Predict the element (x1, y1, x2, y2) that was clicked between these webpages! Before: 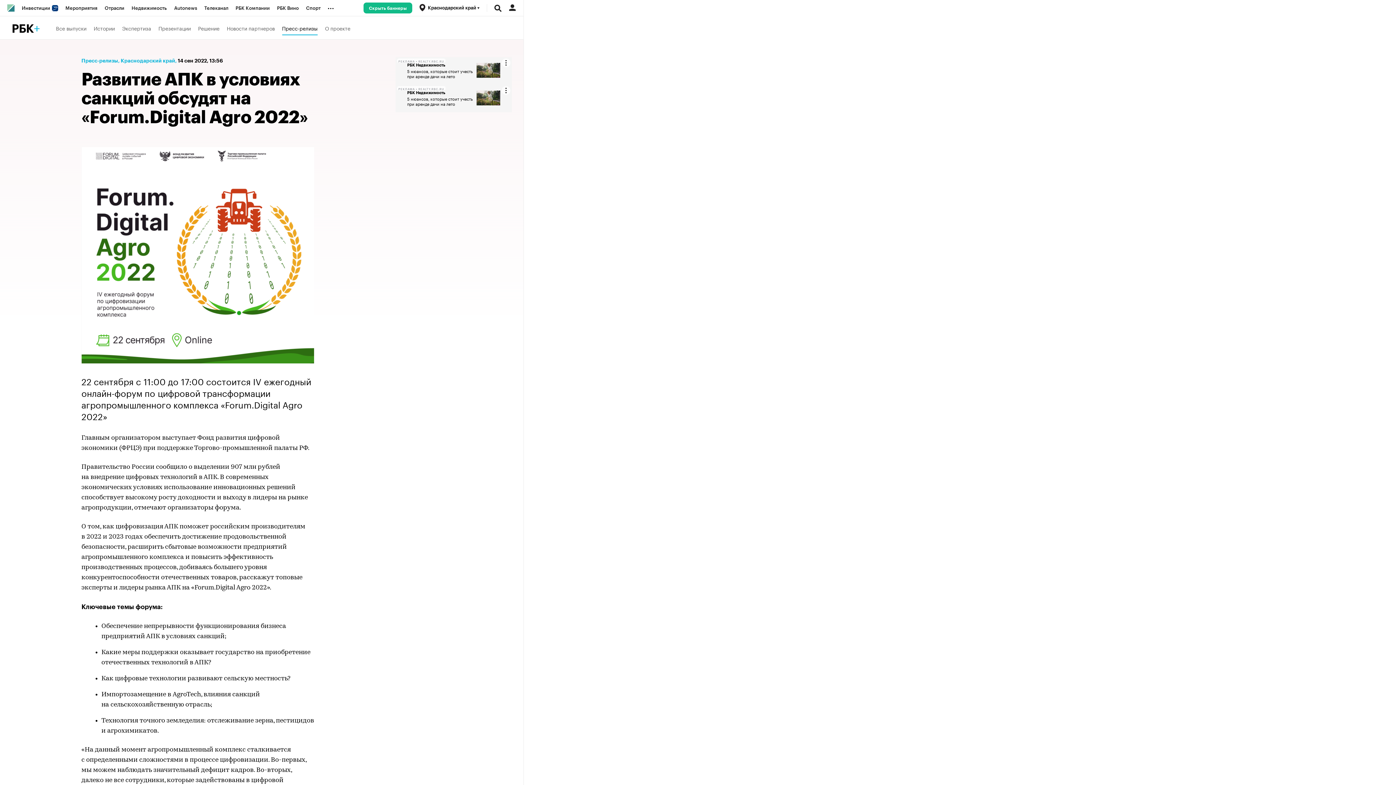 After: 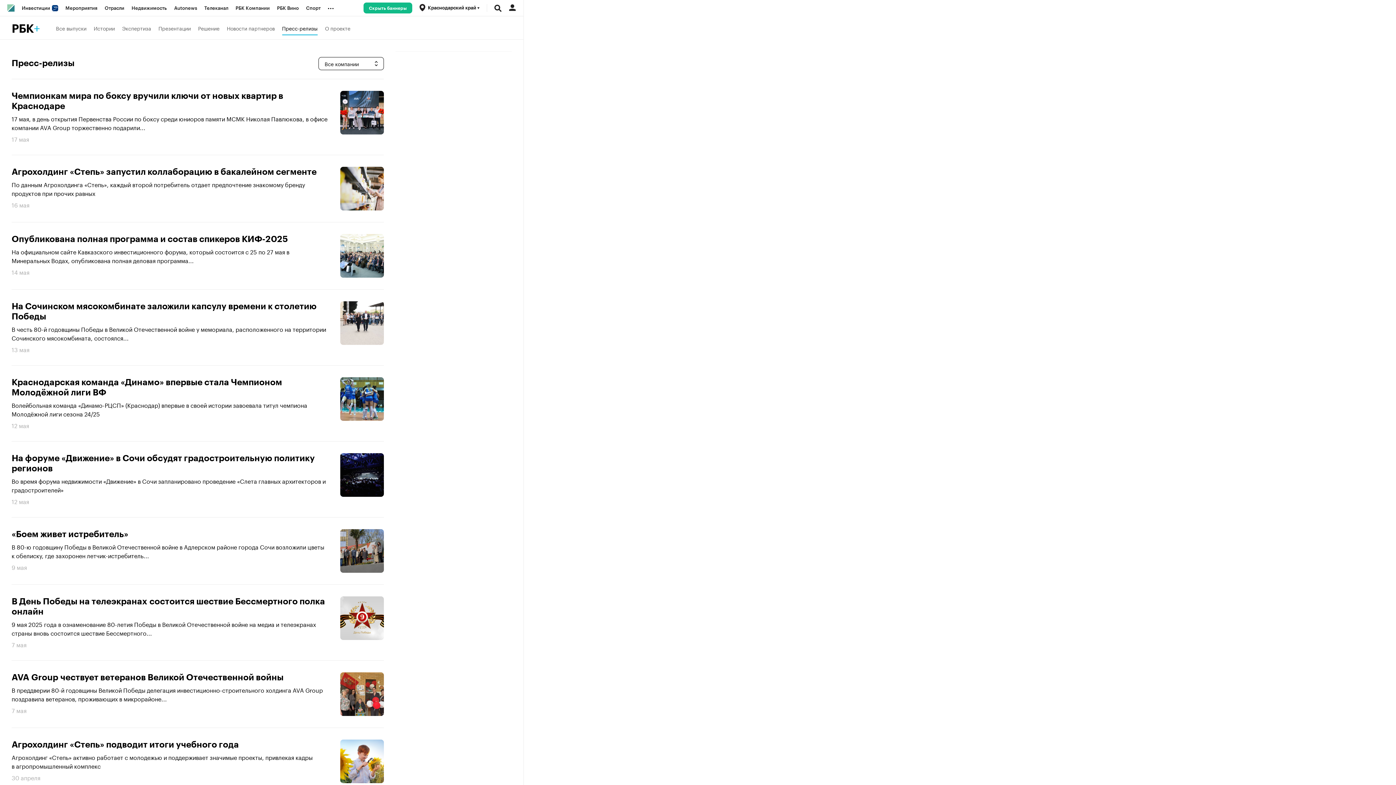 Action: label: Пресс-релизы bbox: (81, 58, 118, 63)